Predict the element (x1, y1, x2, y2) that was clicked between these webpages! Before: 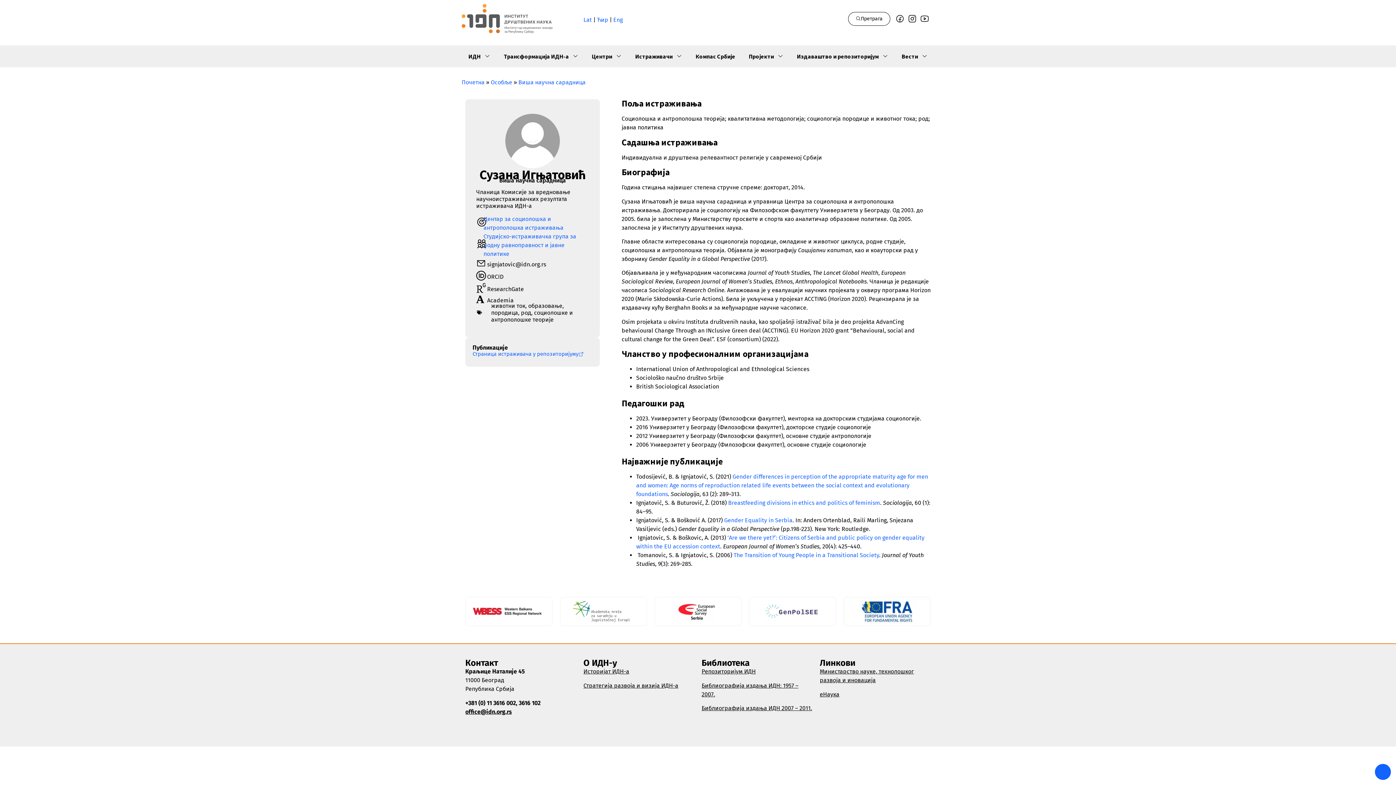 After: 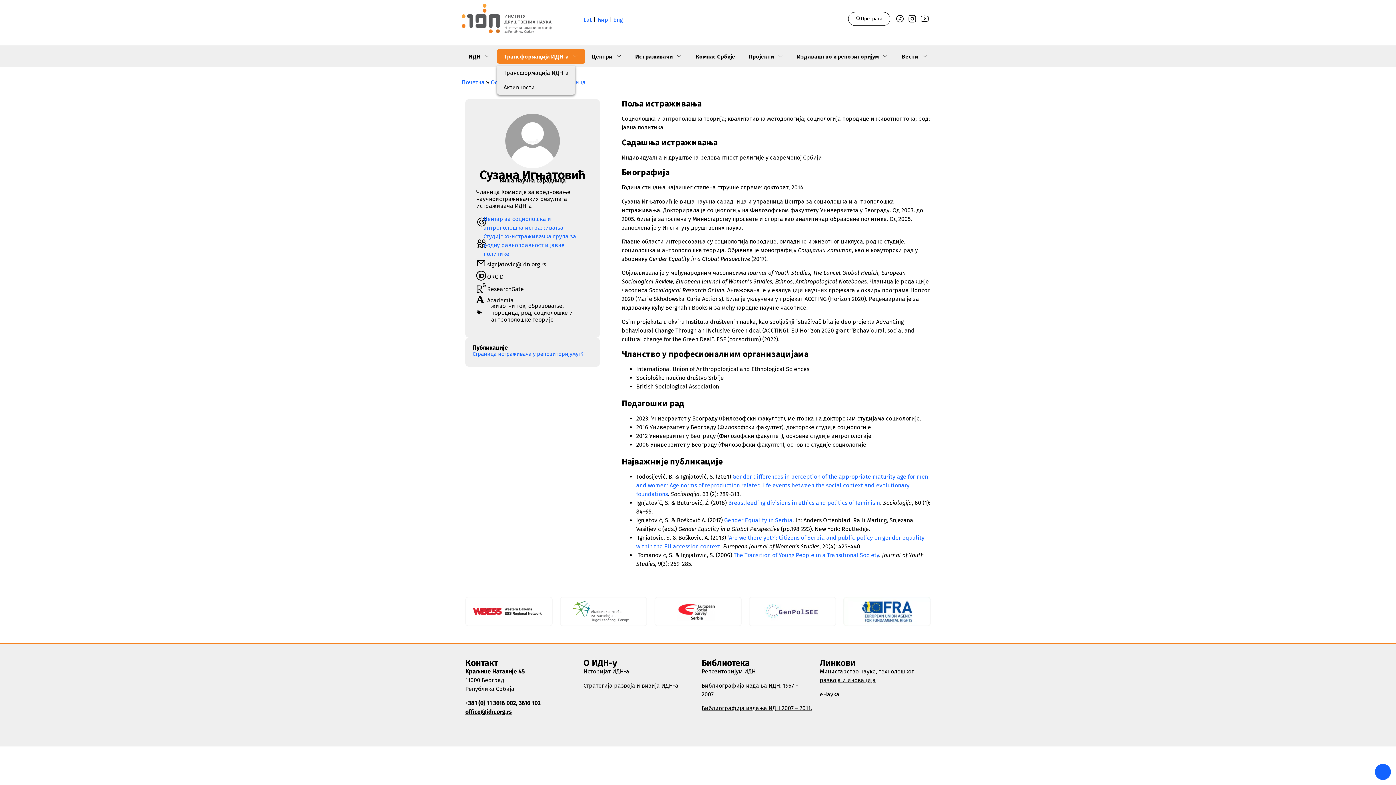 Action: label: Трансформација ИДН-а bbox: (497, 49, 585, 63)